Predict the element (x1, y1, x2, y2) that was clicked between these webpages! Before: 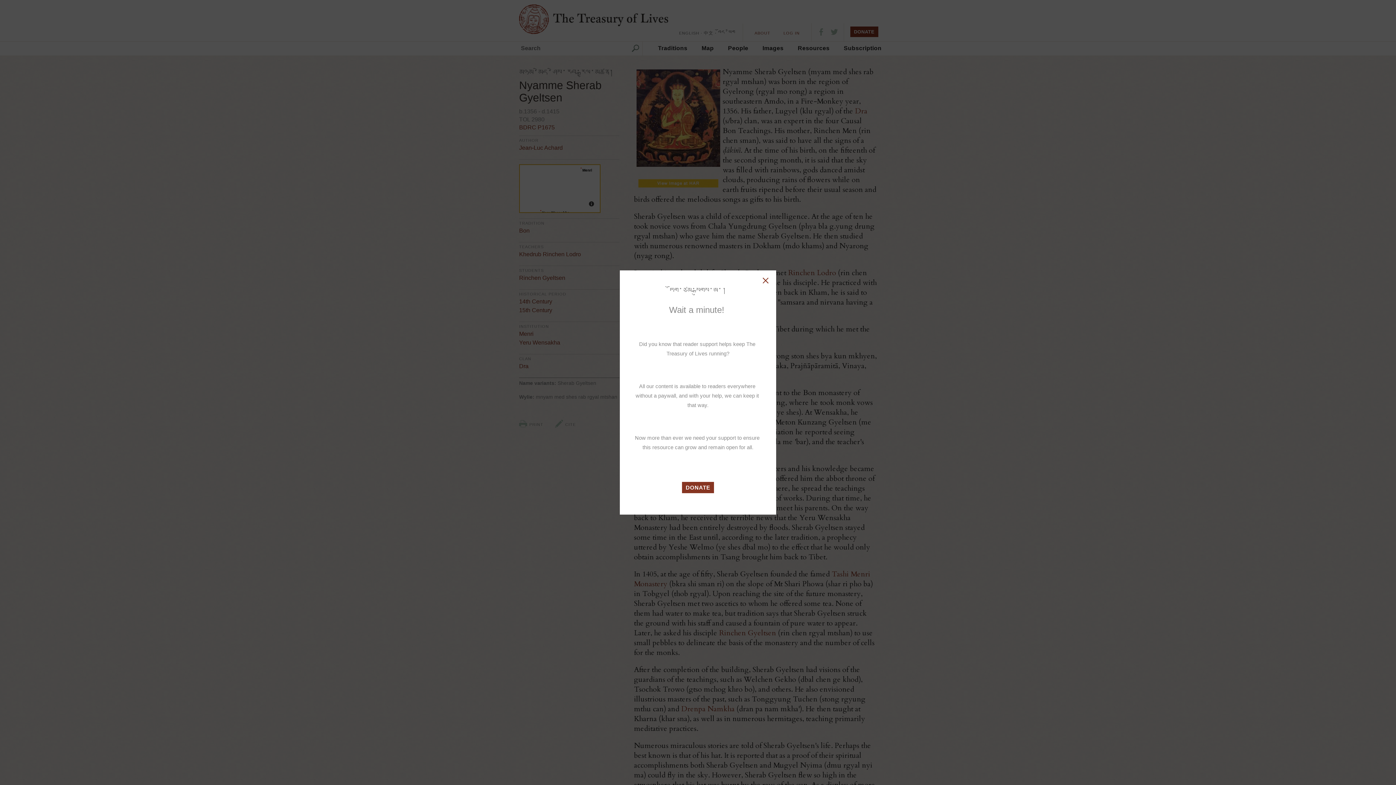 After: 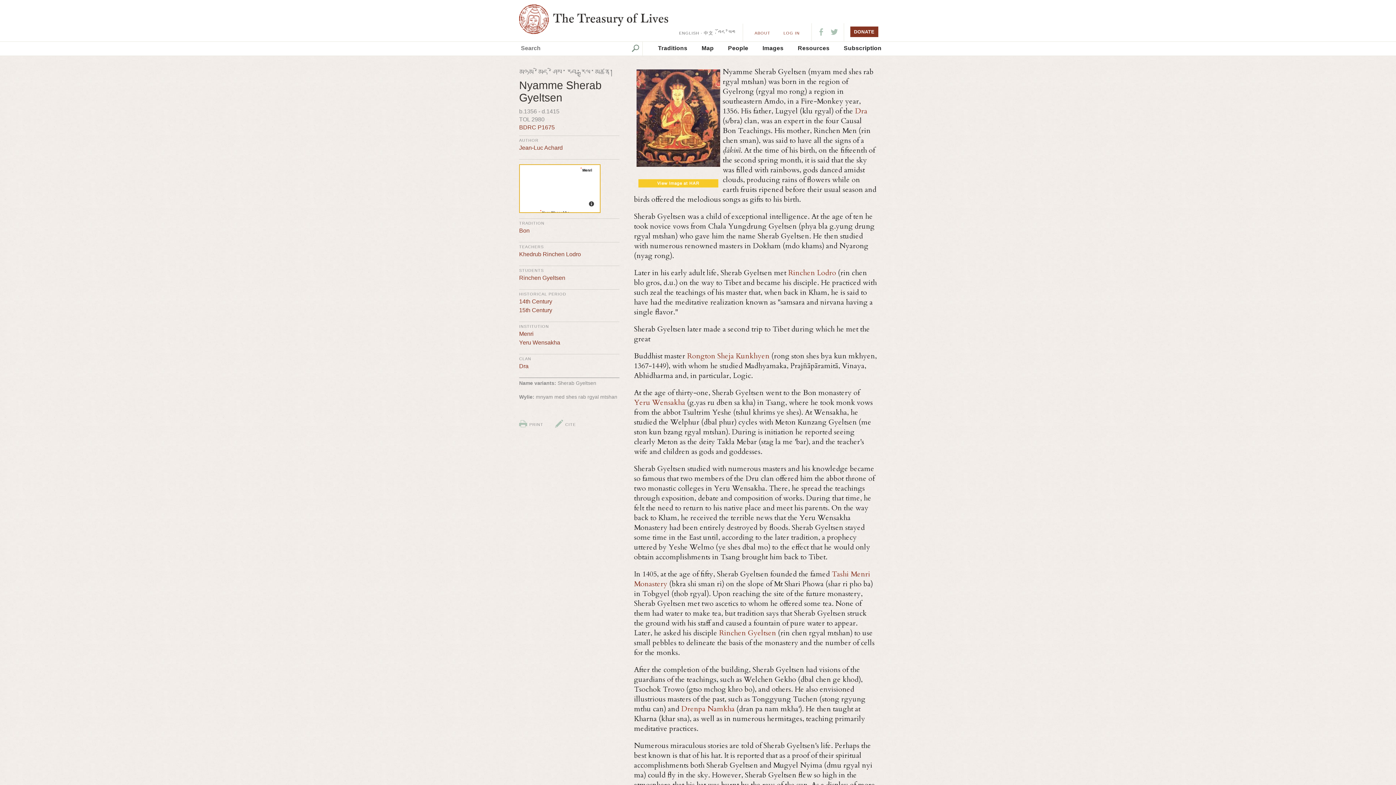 Action: bbox: (762, 277, 769, 284)